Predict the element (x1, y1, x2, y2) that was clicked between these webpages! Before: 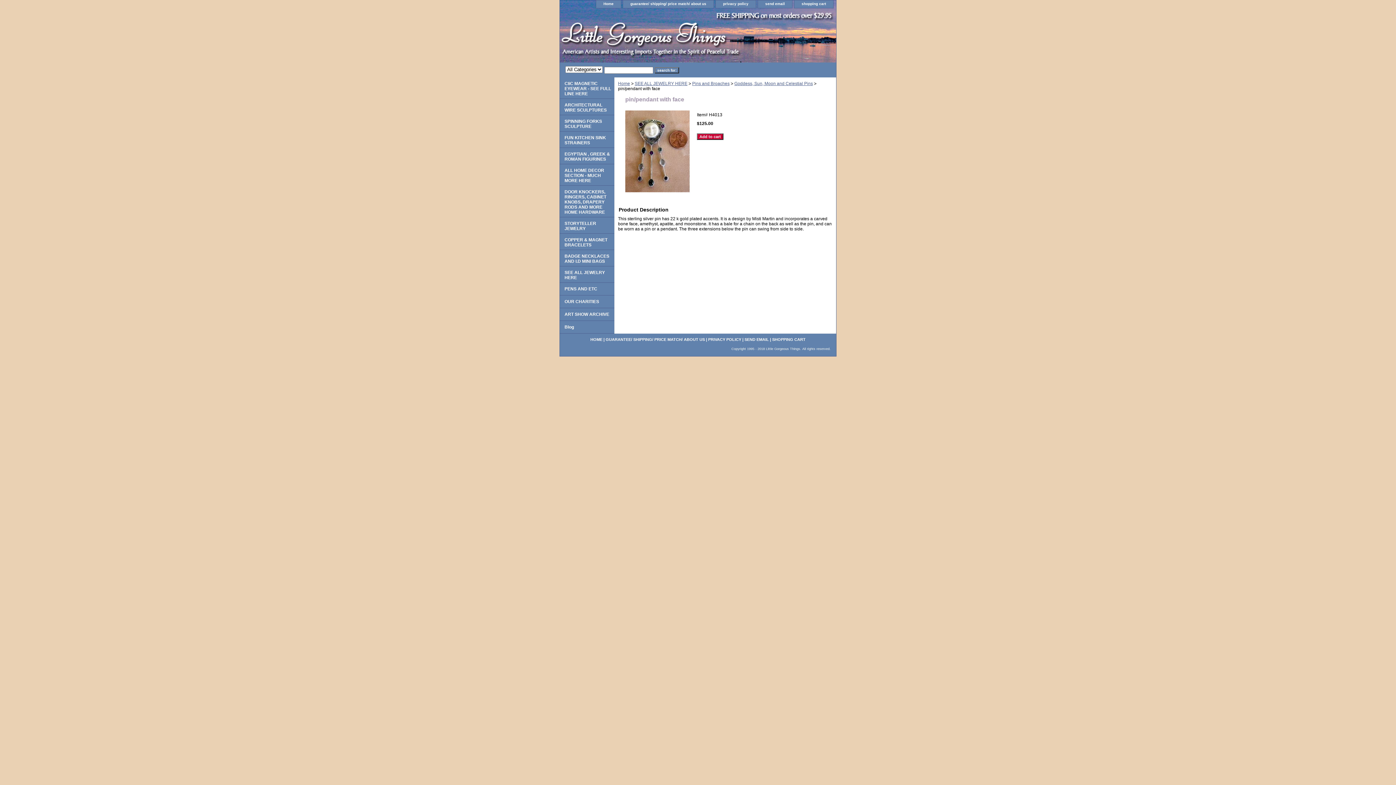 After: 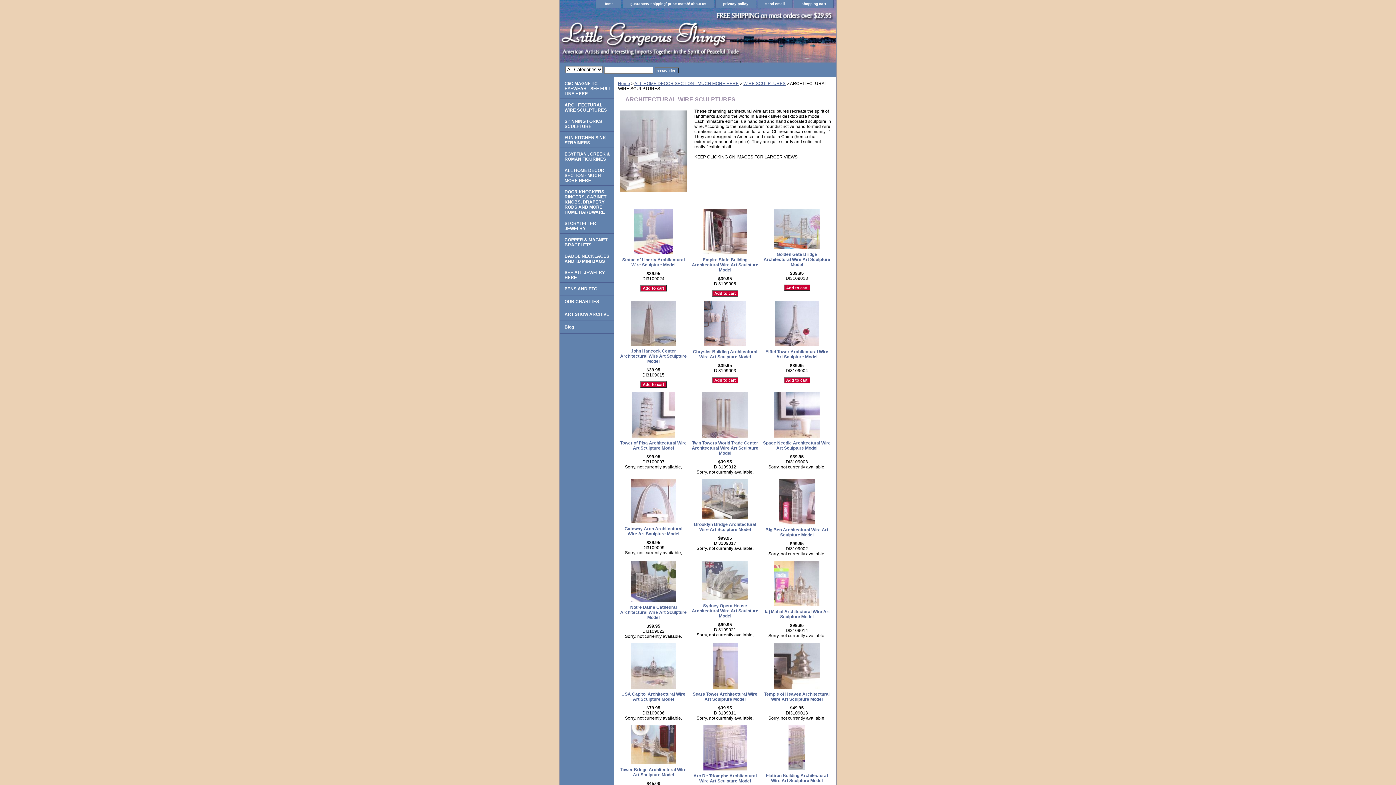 Action: label: ARCHITECTURAL WIRE SCULPTURES bbox: (560, 98, 614, 115)